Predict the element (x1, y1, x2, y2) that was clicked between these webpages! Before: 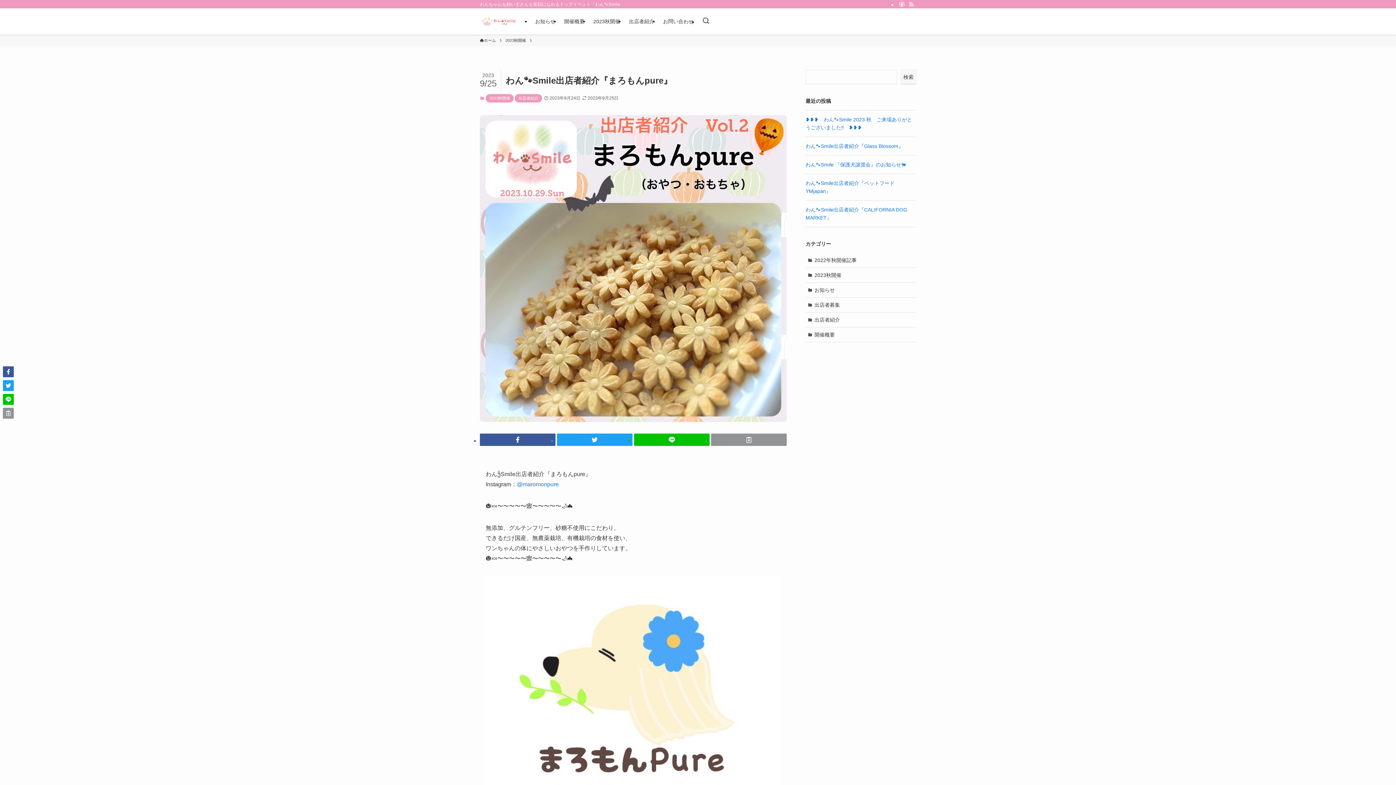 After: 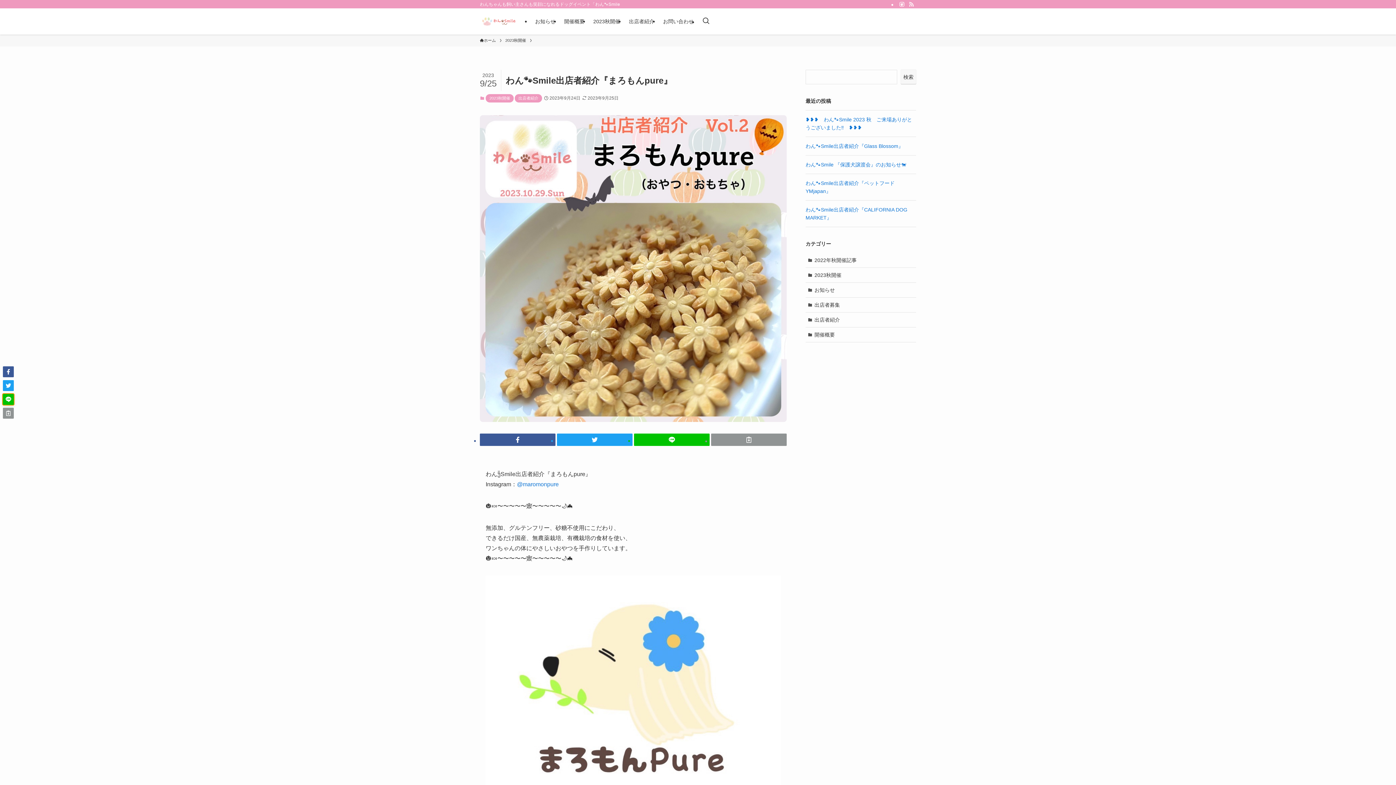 Action: bbox: (2, 394, 13, 405)